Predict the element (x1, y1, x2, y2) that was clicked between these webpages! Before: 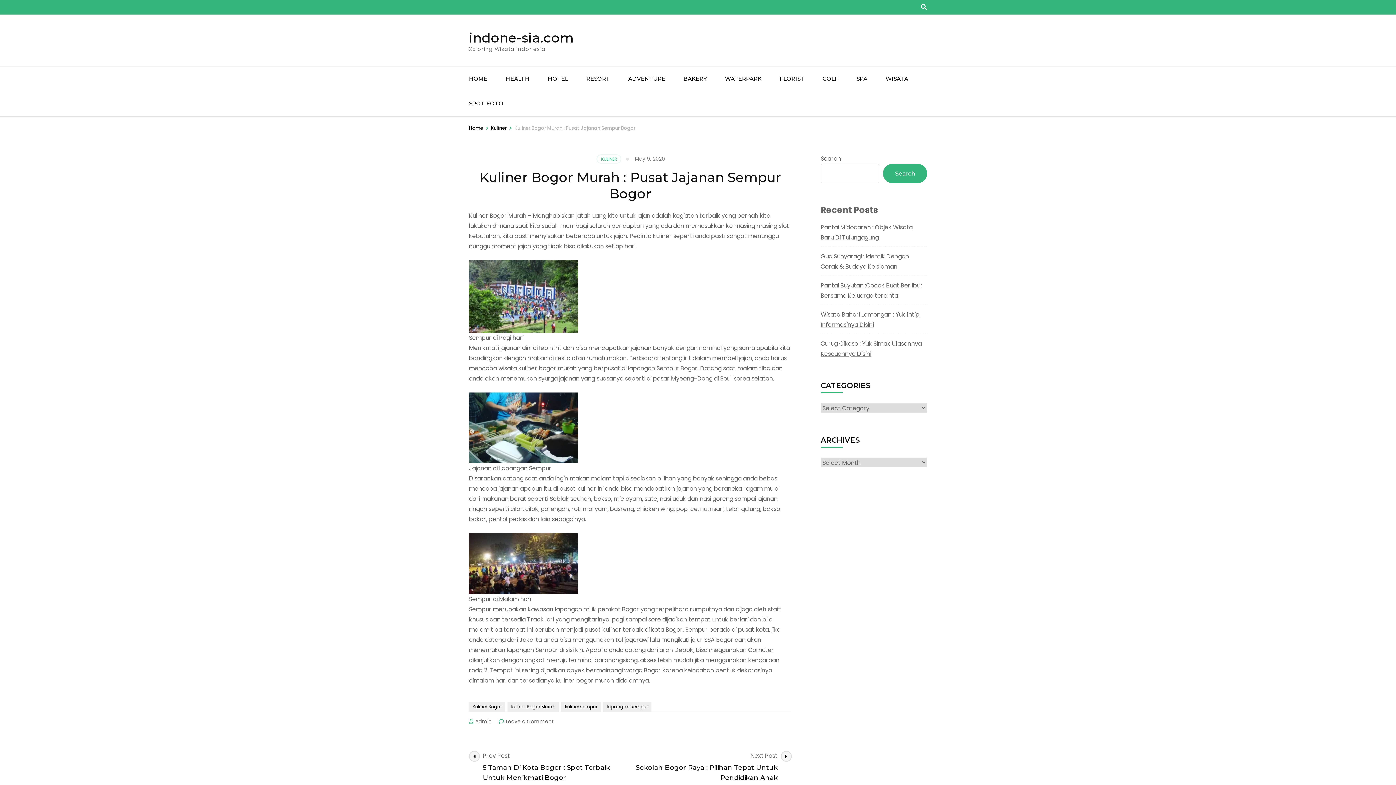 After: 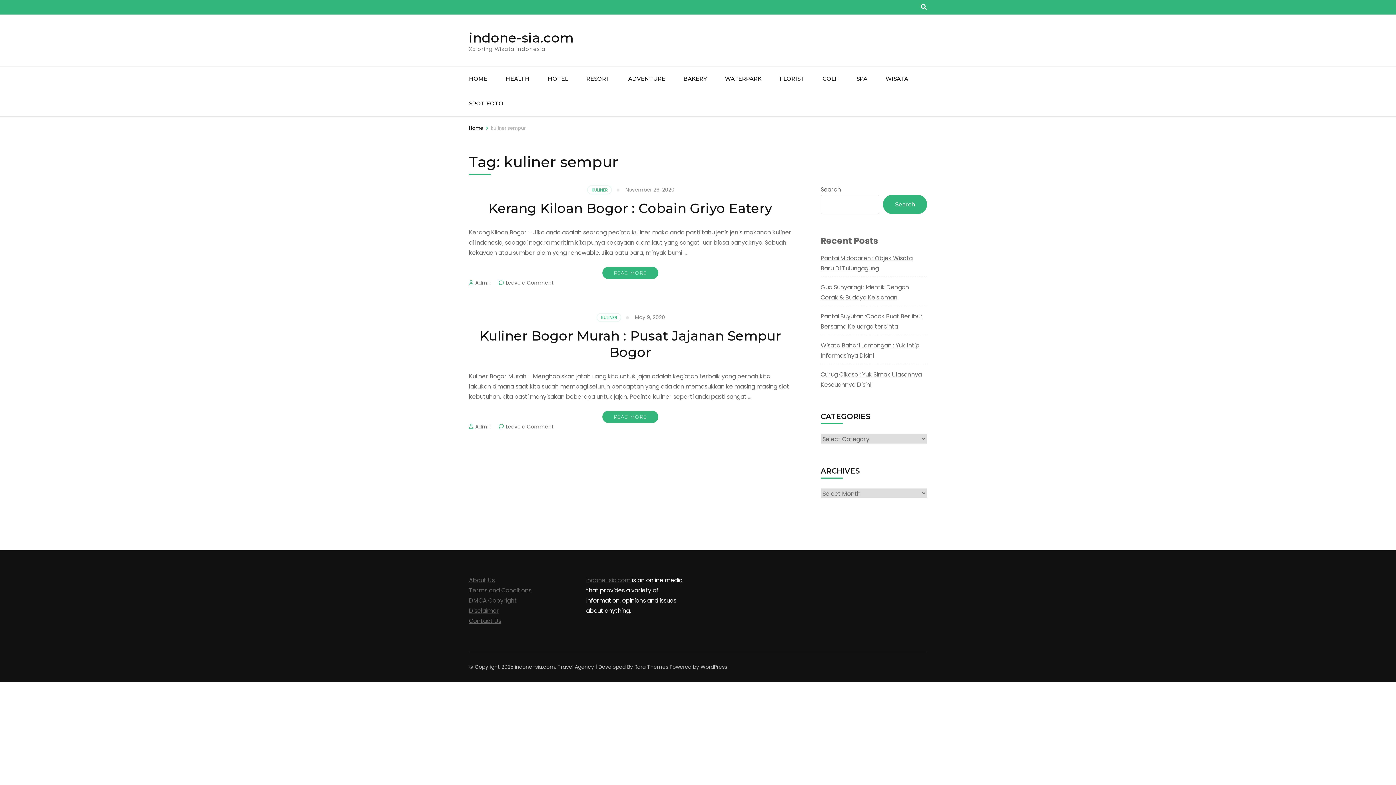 Action: label: kuliner sempur bbox: (561, 702, 601, 712)